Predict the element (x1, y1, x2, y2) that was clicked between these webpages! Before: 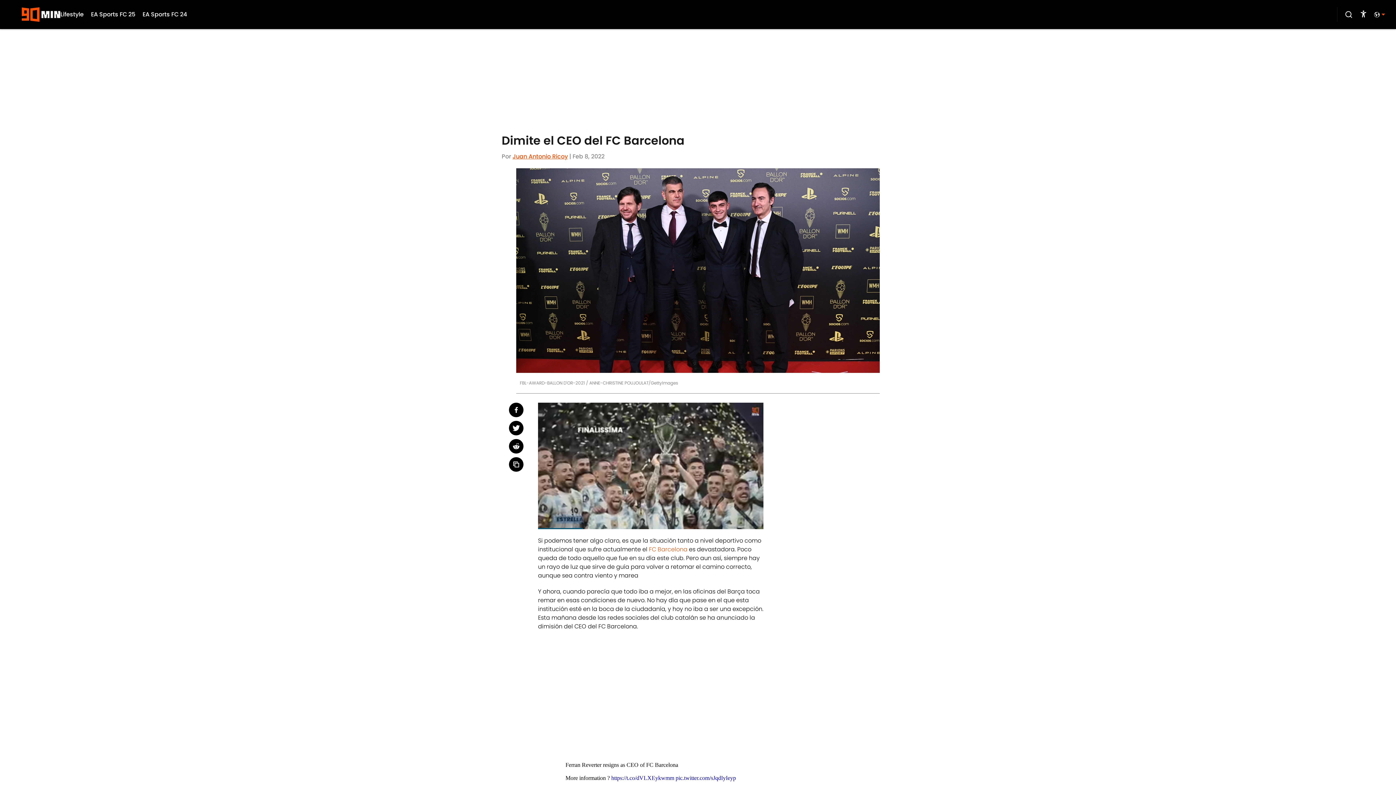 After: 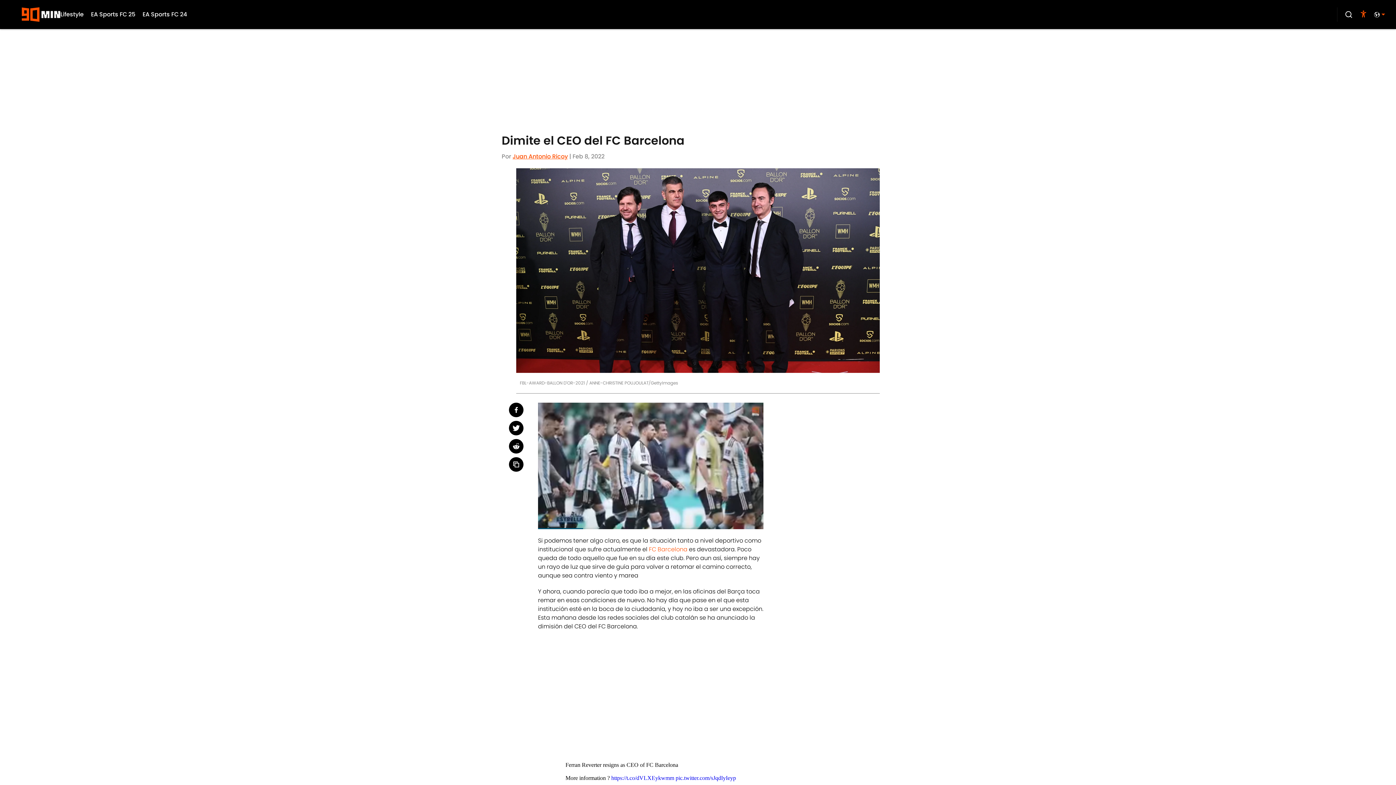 Action: label: accessibility bbox: (1360, 10, 1367, 18)